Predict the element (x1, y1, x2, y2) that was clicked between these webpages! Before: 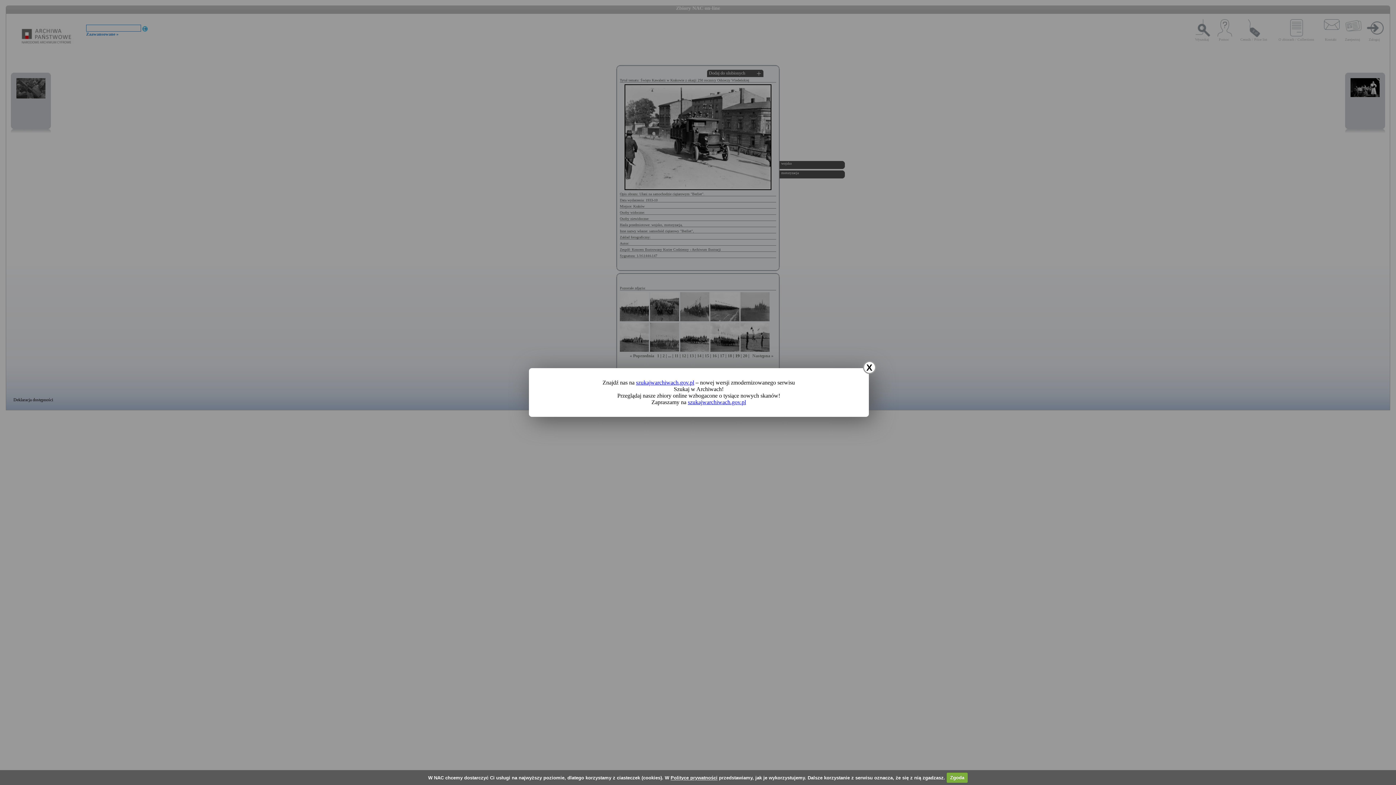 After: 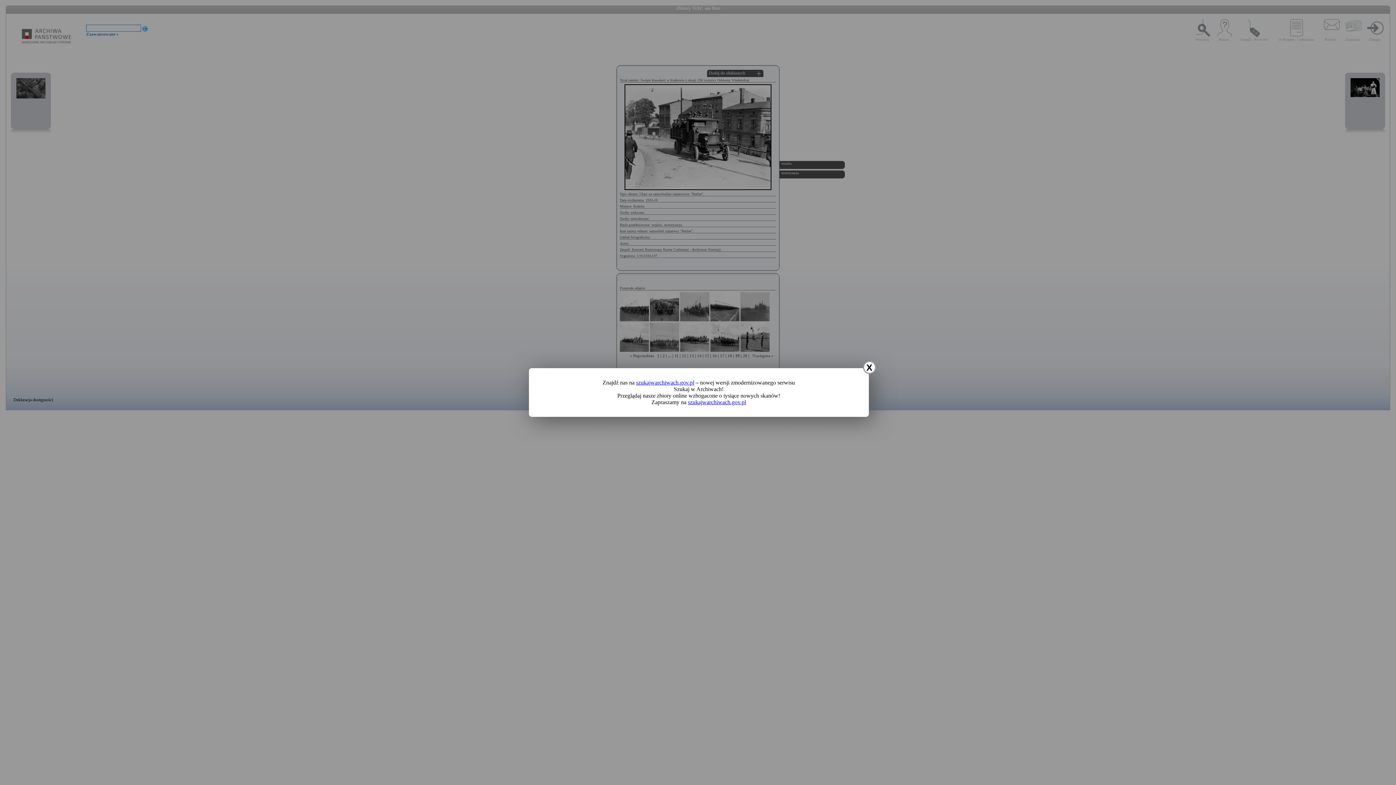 Action: label: Zgoda bbox: (946, 772, 968, 783)